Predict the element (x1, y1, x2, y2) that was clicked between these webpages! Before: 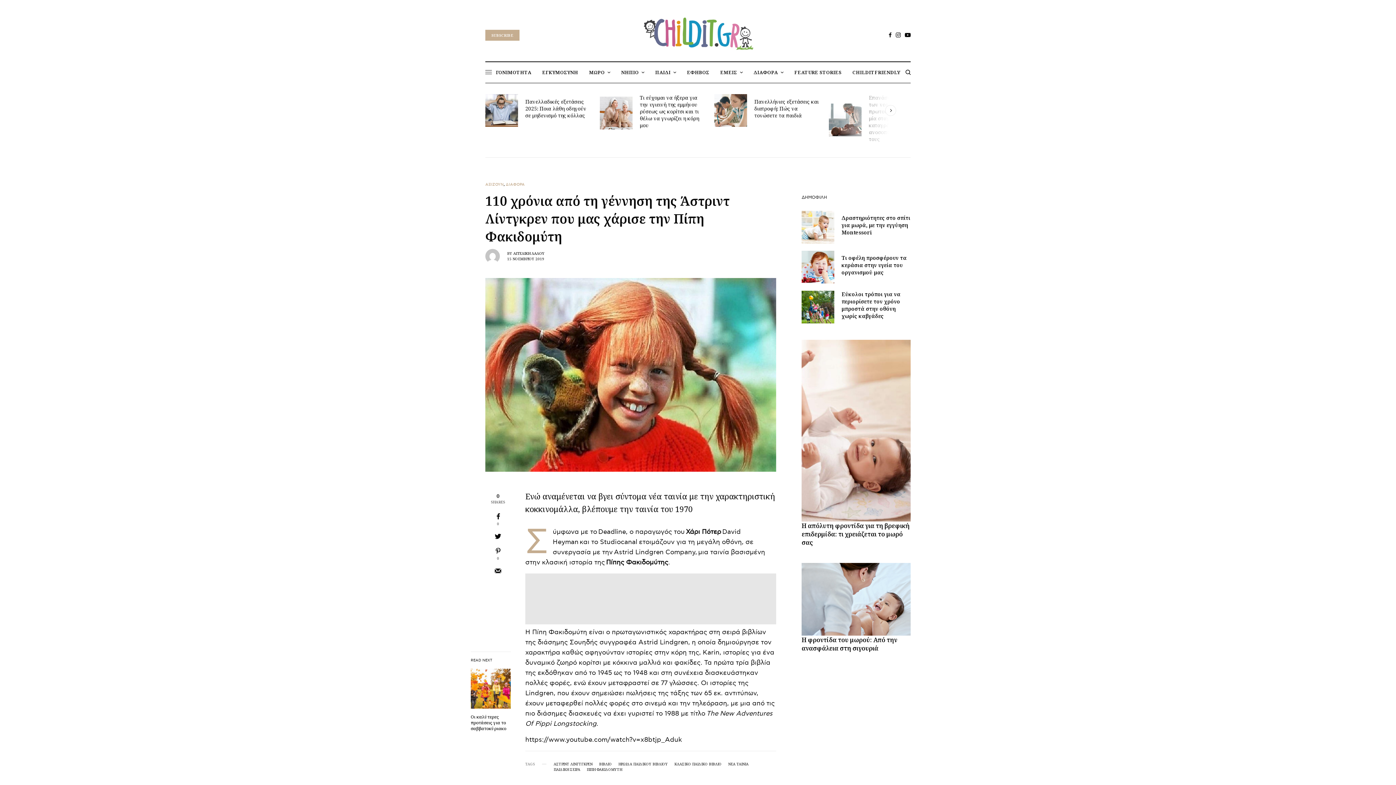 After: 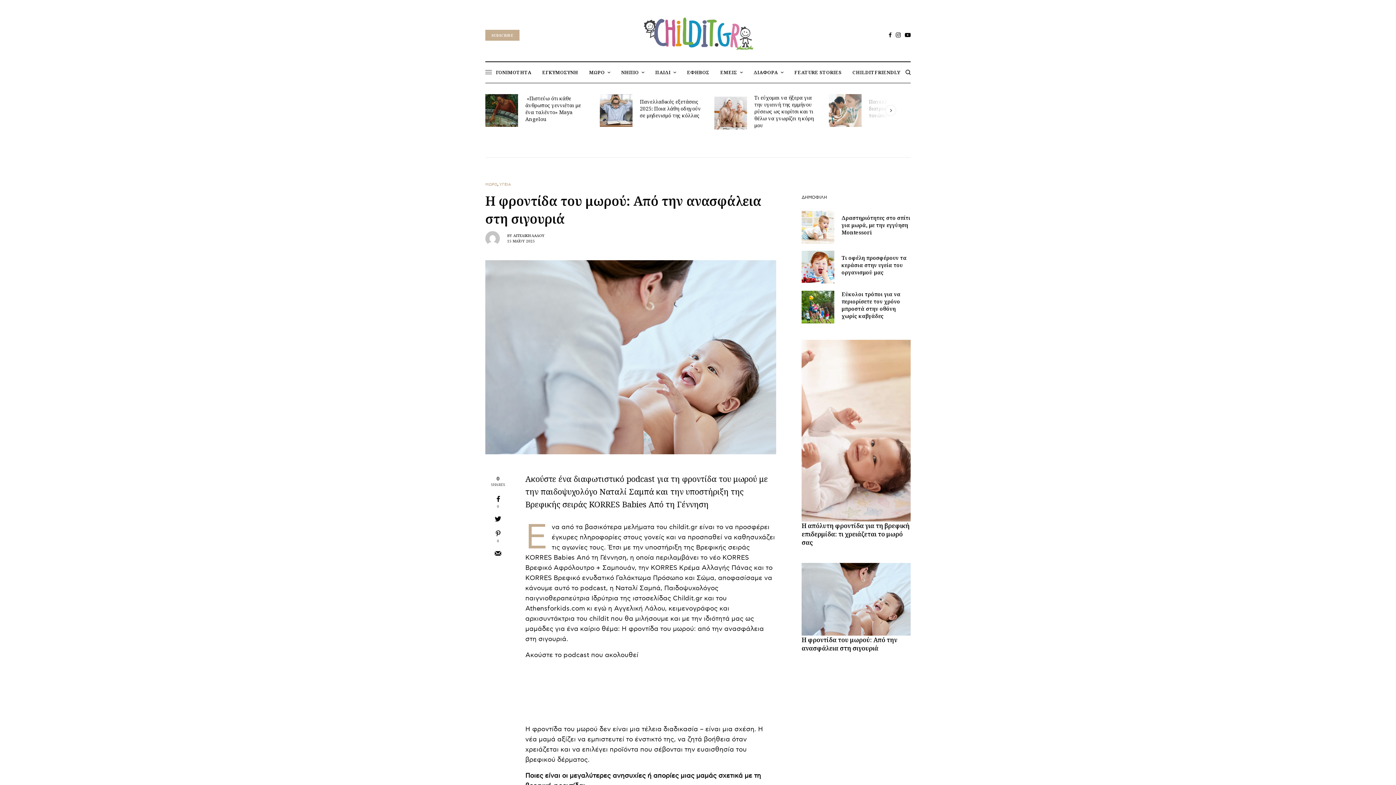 Action: label: Η φροντίδα του μωρού: Από την ανασφάλεια στη σιγουριά bbox: (801, 635, 897, 652)